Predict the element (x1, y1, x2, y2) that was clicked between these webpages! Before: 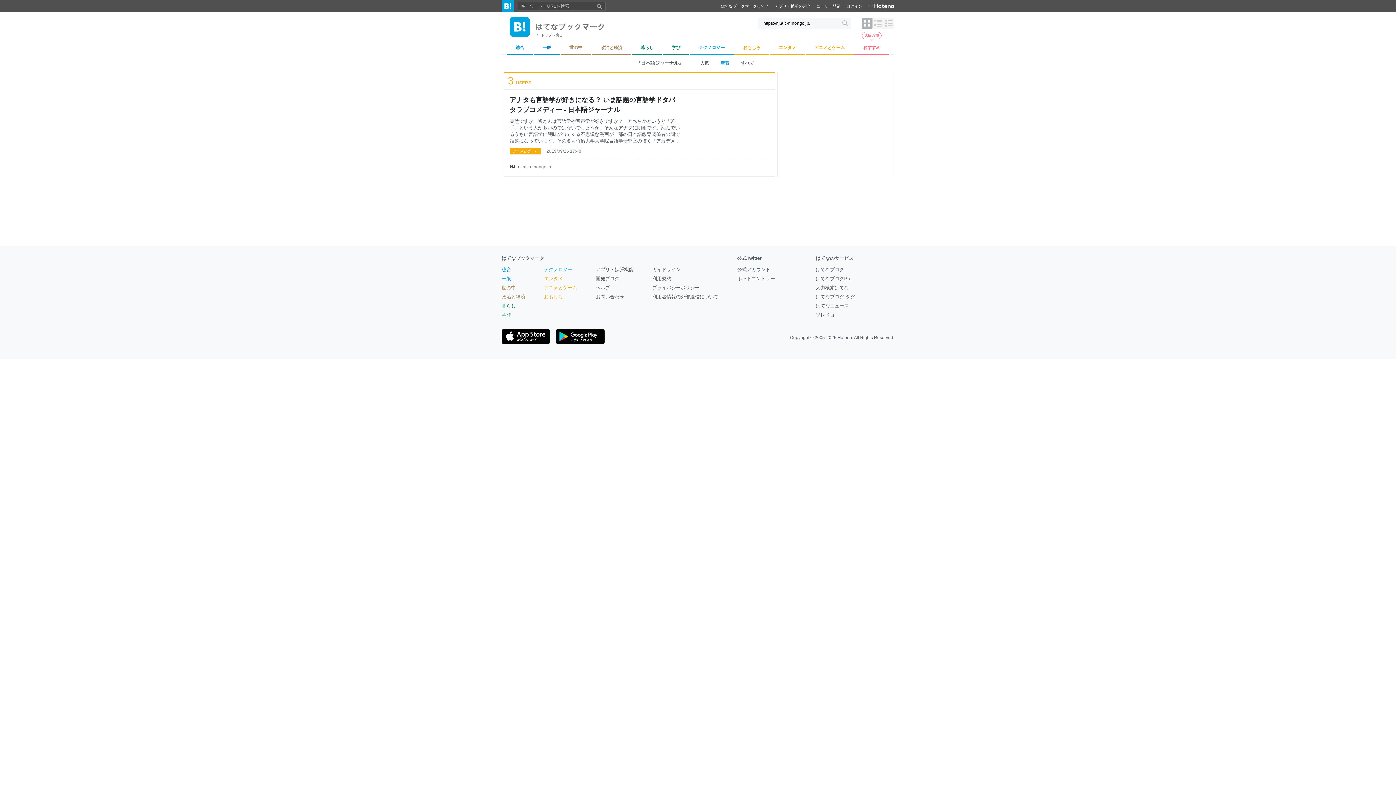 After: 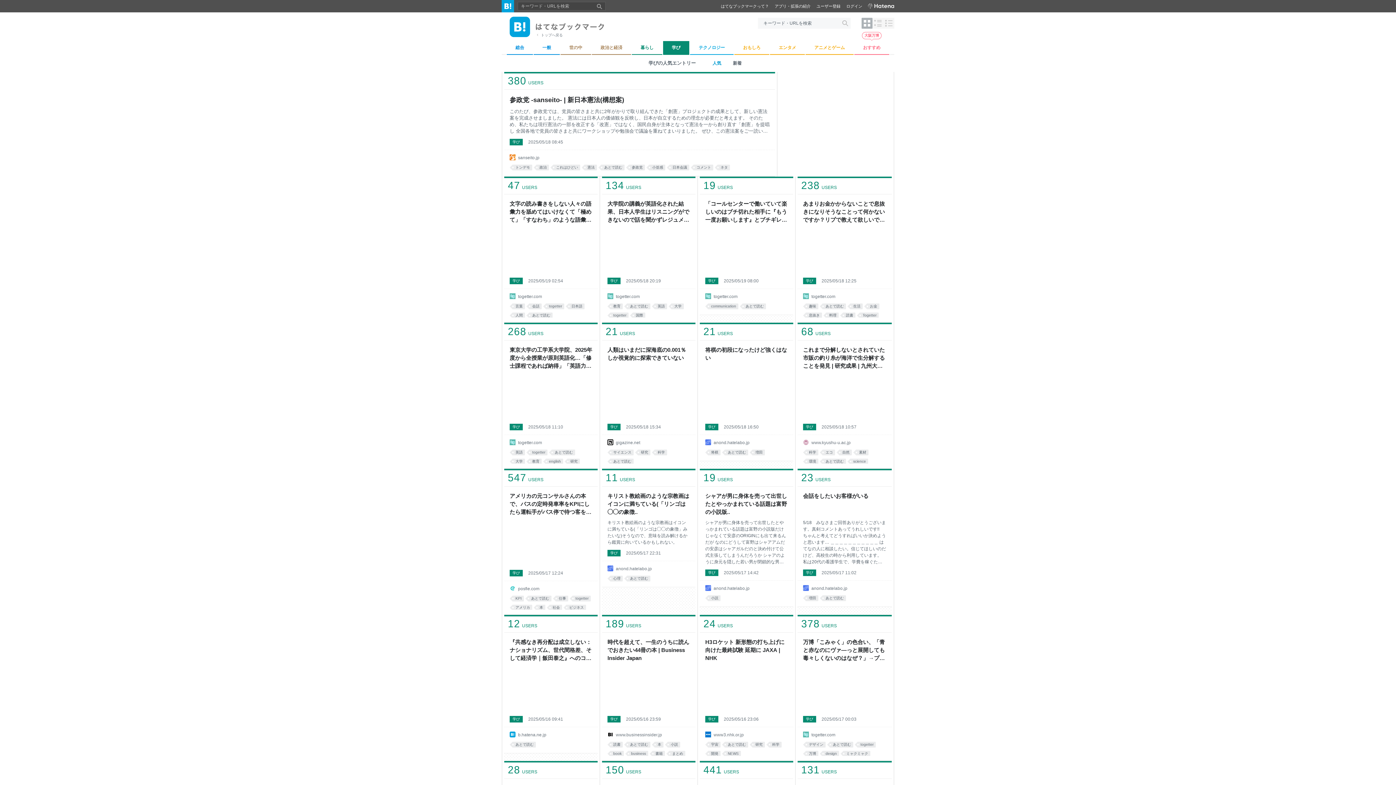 Action: label: 学び bbox: (501, 312, 511, 317)